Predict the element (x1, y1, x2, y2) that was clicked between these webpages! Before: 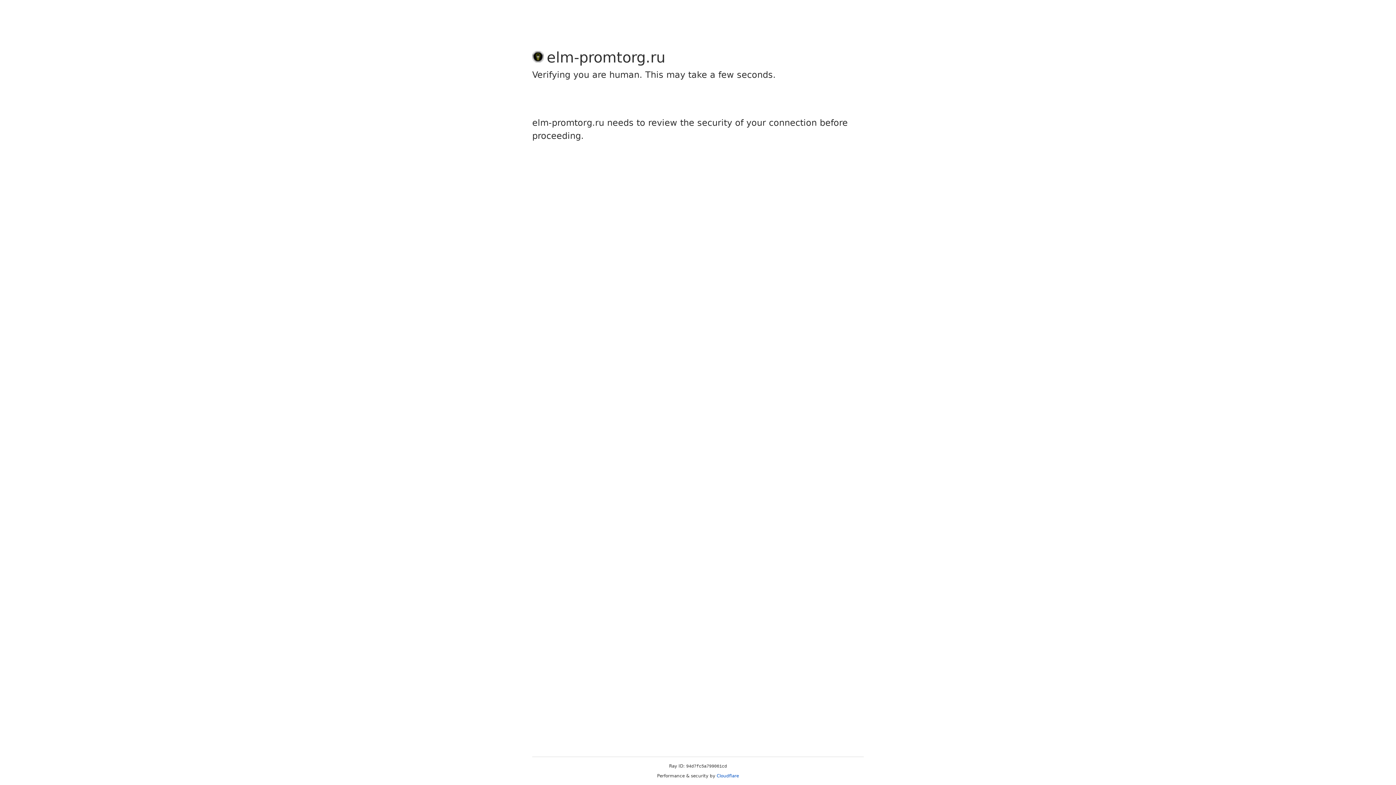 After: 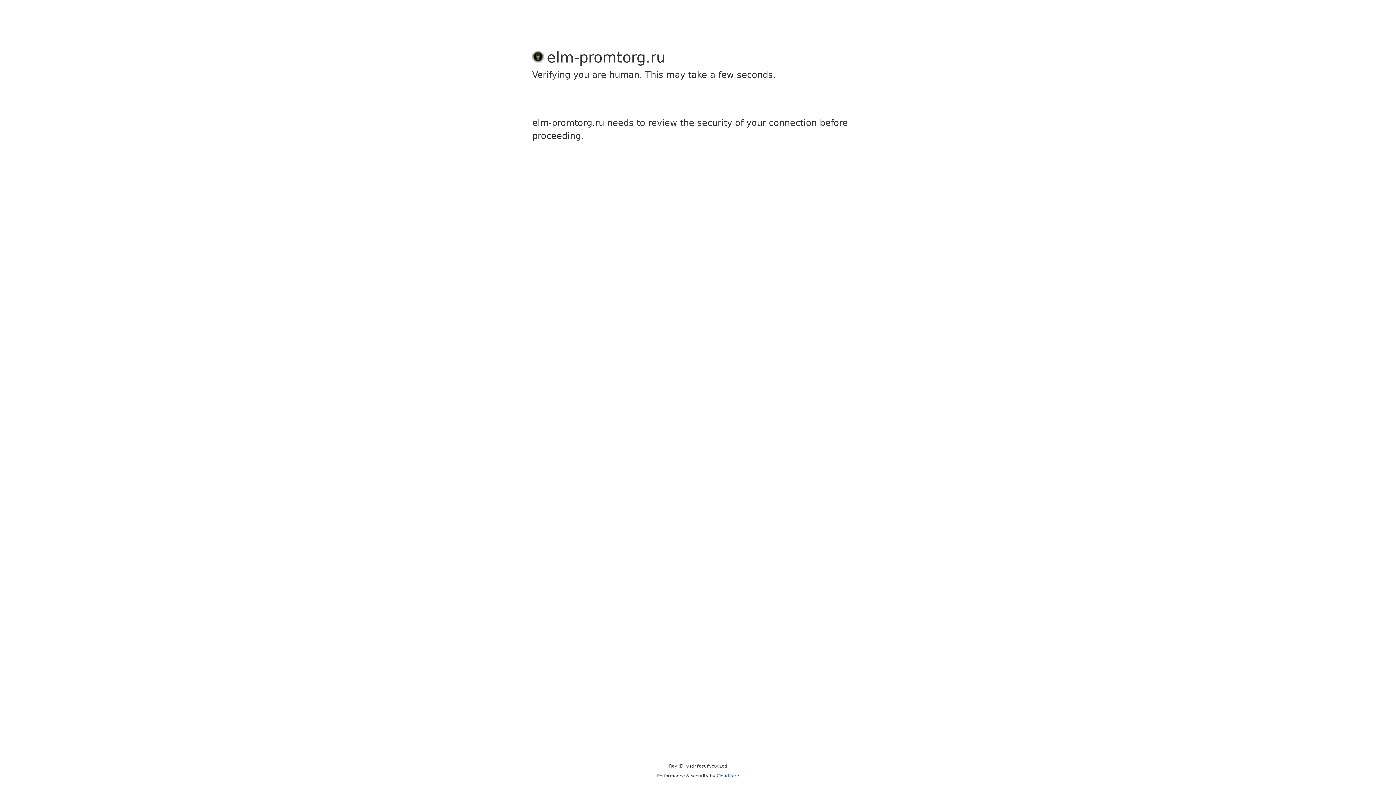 Action: label: Cloudflare bbox: (716, 773, 739, 778)